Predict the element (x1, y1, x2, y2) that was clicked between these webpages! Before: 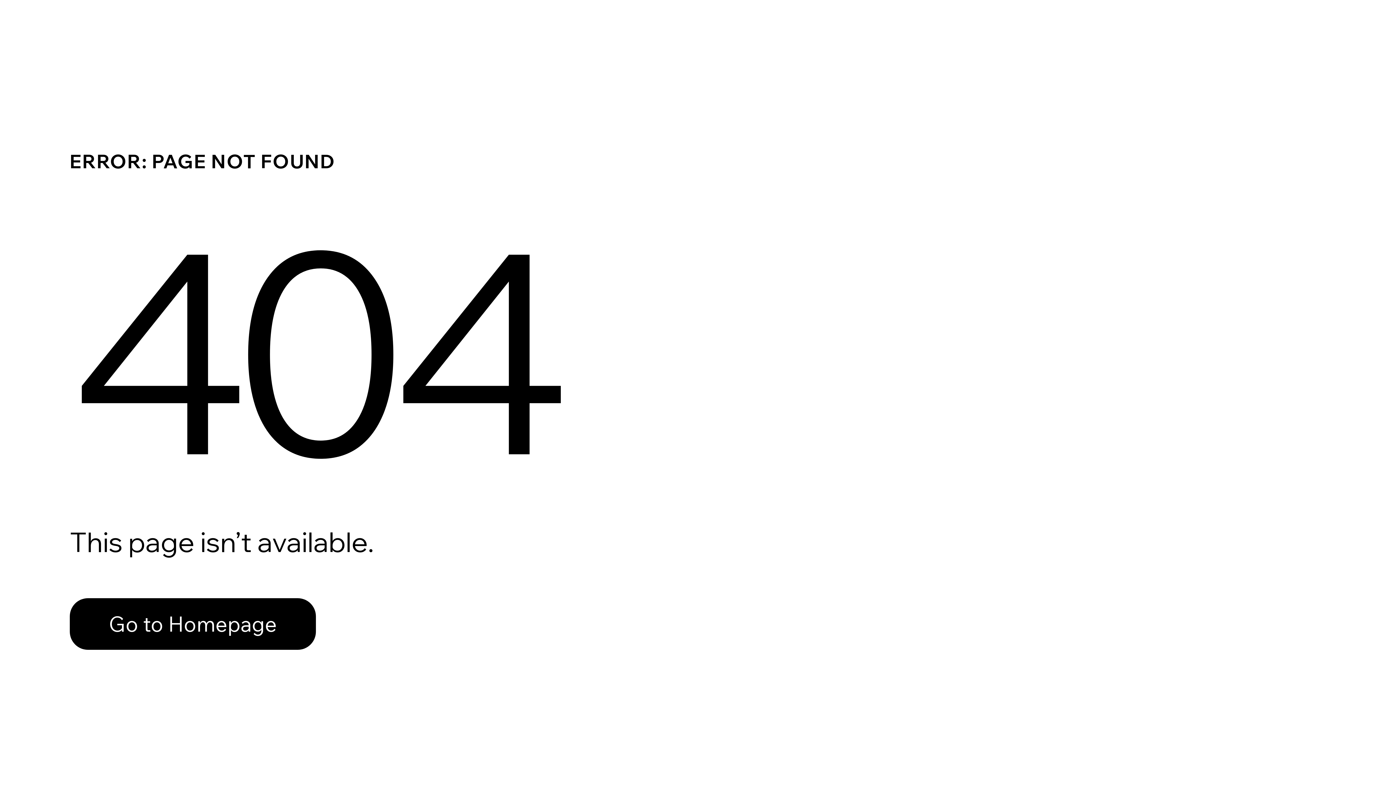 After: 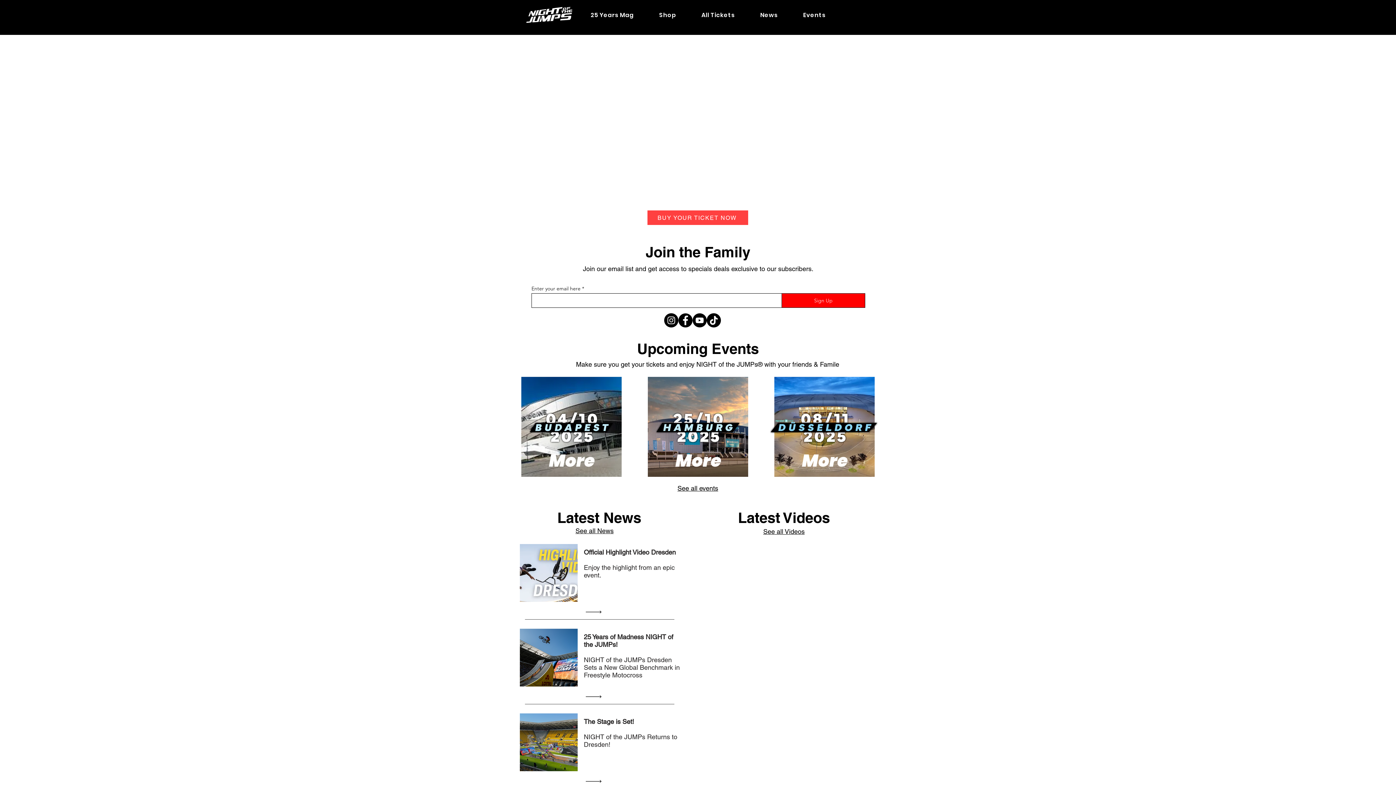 Action: bbox: (69, 598, 316, 650) label: Go to Homepage